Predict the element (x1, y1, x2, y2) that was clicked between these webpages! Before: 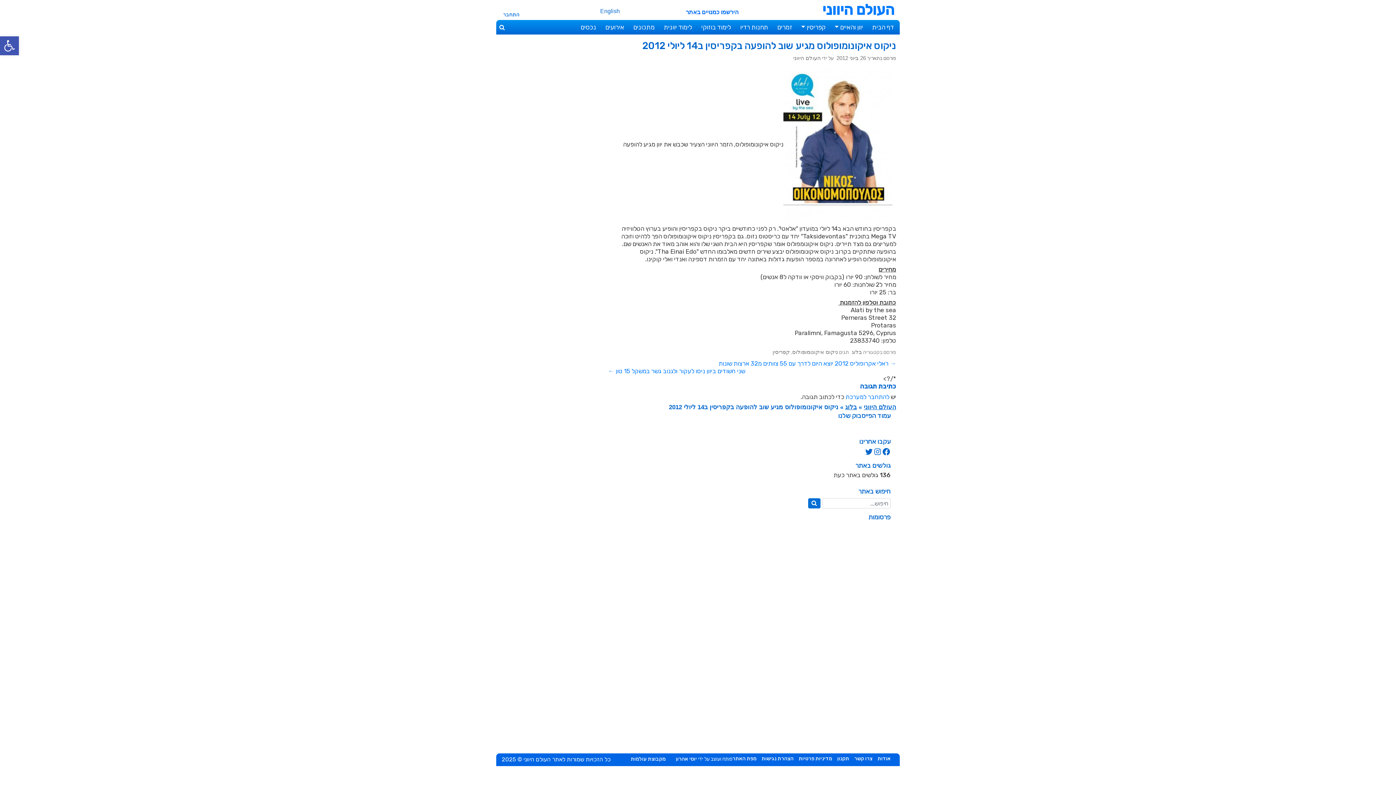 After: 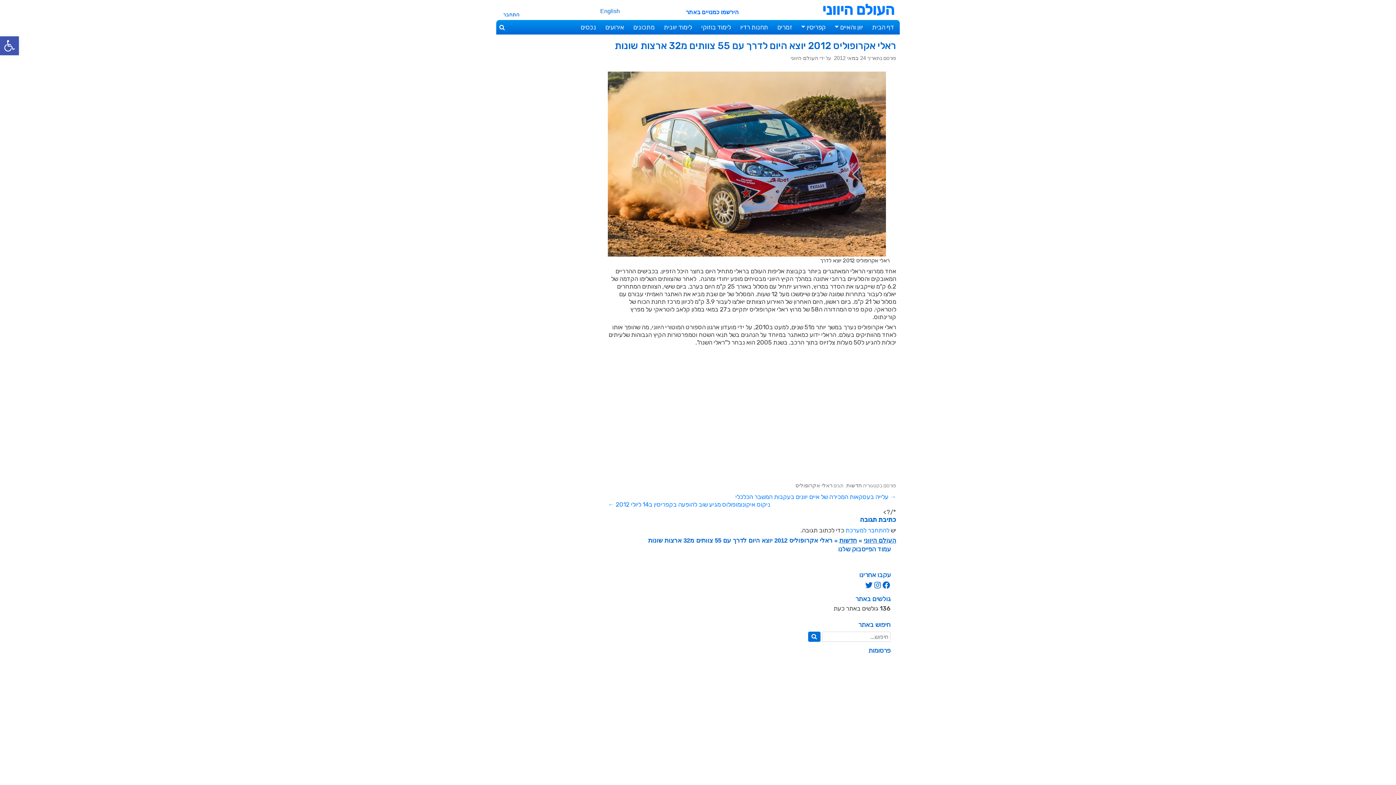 Action: label: → ראלי אקרופוליס 2012 יוצא היום לדרך עם 55 צוותים מ32 ארצות שונות bbox: (718, 360, 896, 367)